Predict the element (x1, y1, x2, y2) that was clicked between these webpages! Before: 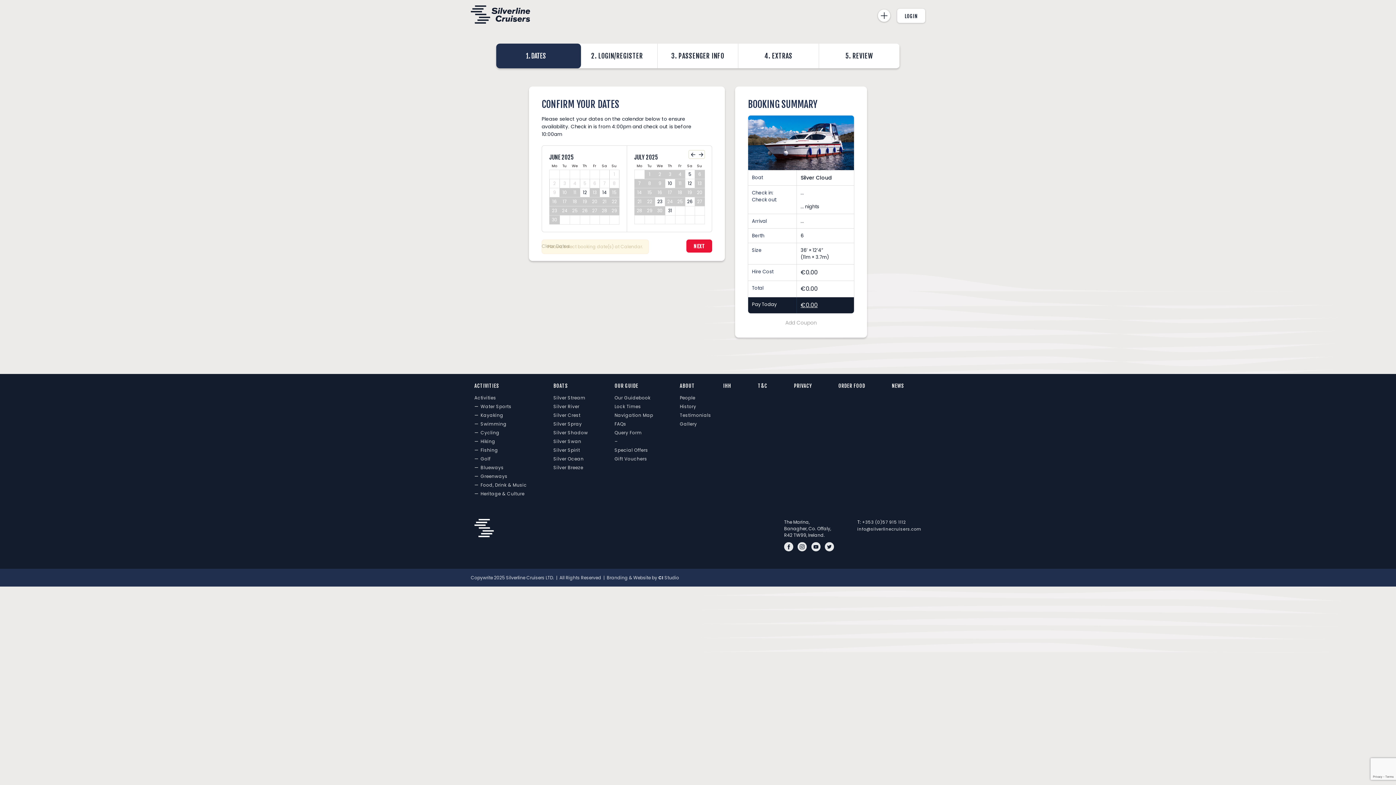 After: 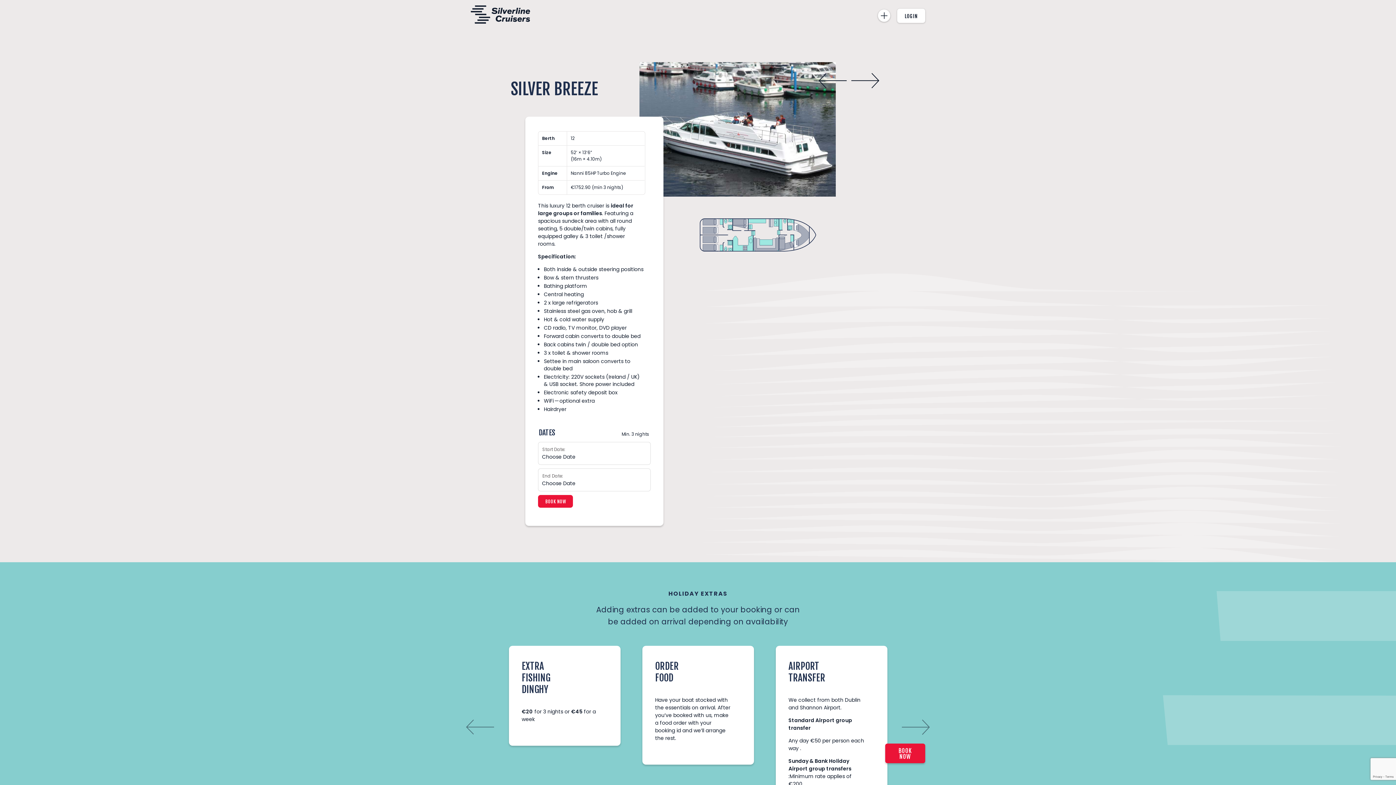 Action: label: Silver Breeze bbox: (553, 465, 583, 472)